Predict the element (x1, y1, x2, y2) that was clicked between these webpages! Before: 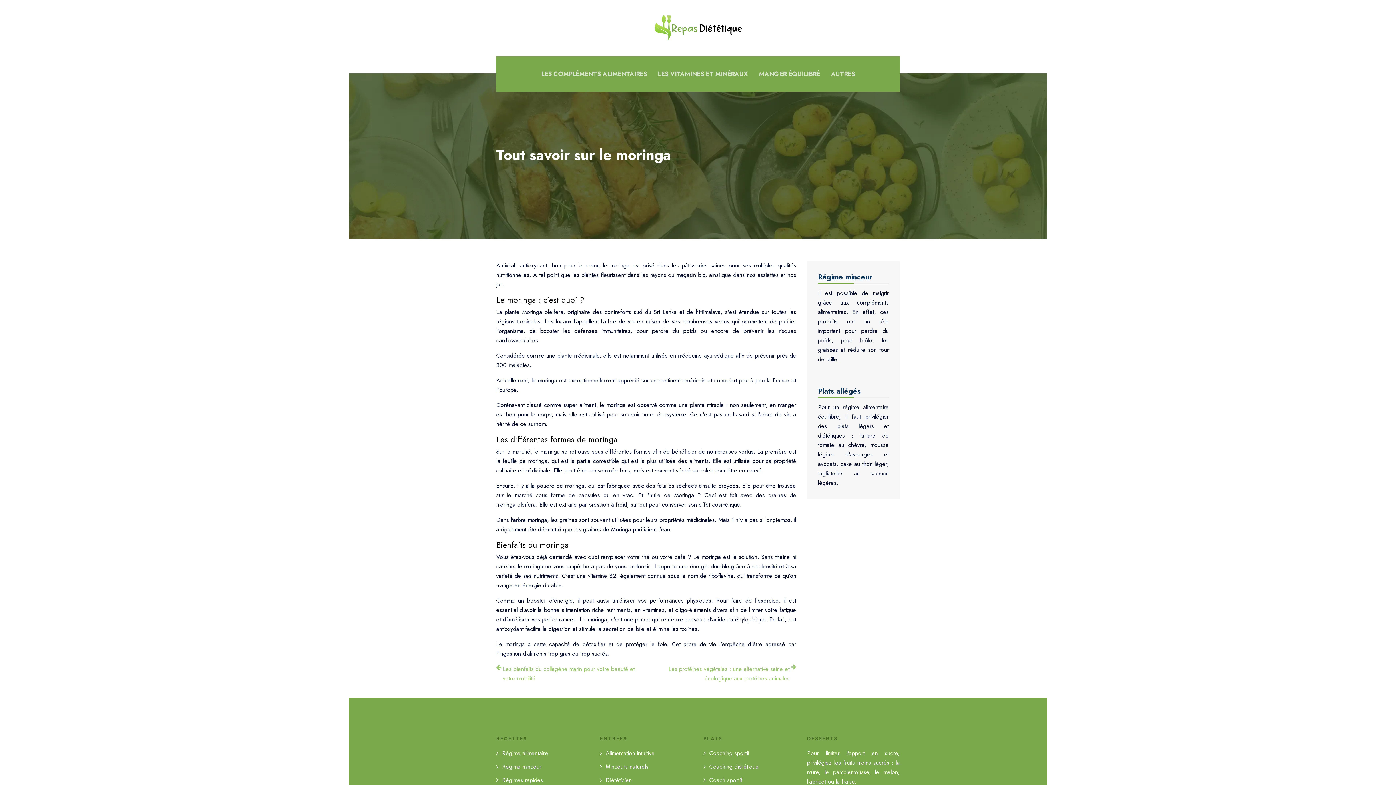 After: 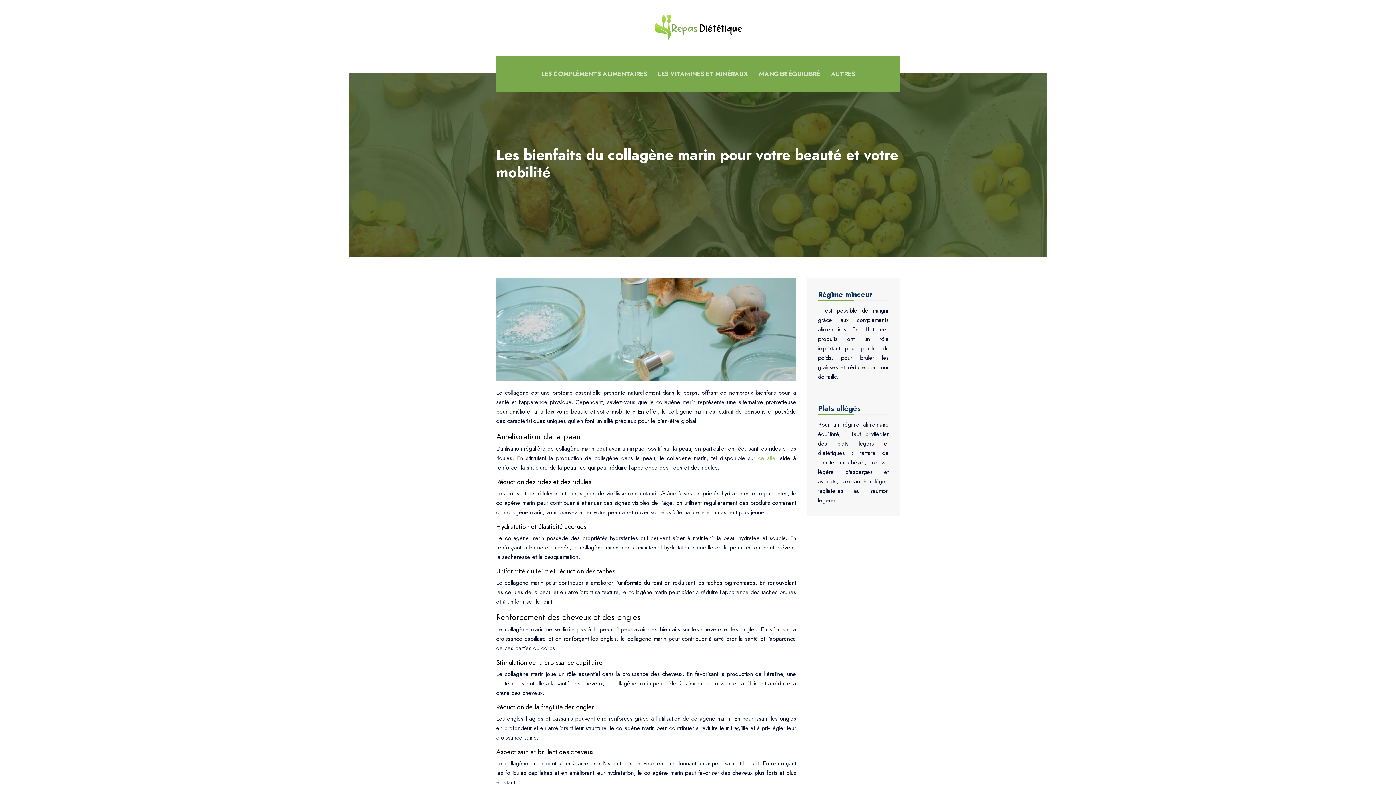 Action: bbox: (496, 664, 640, 683) label: Les bienfaits du collagène marin pour votre beauté et votre mobilité